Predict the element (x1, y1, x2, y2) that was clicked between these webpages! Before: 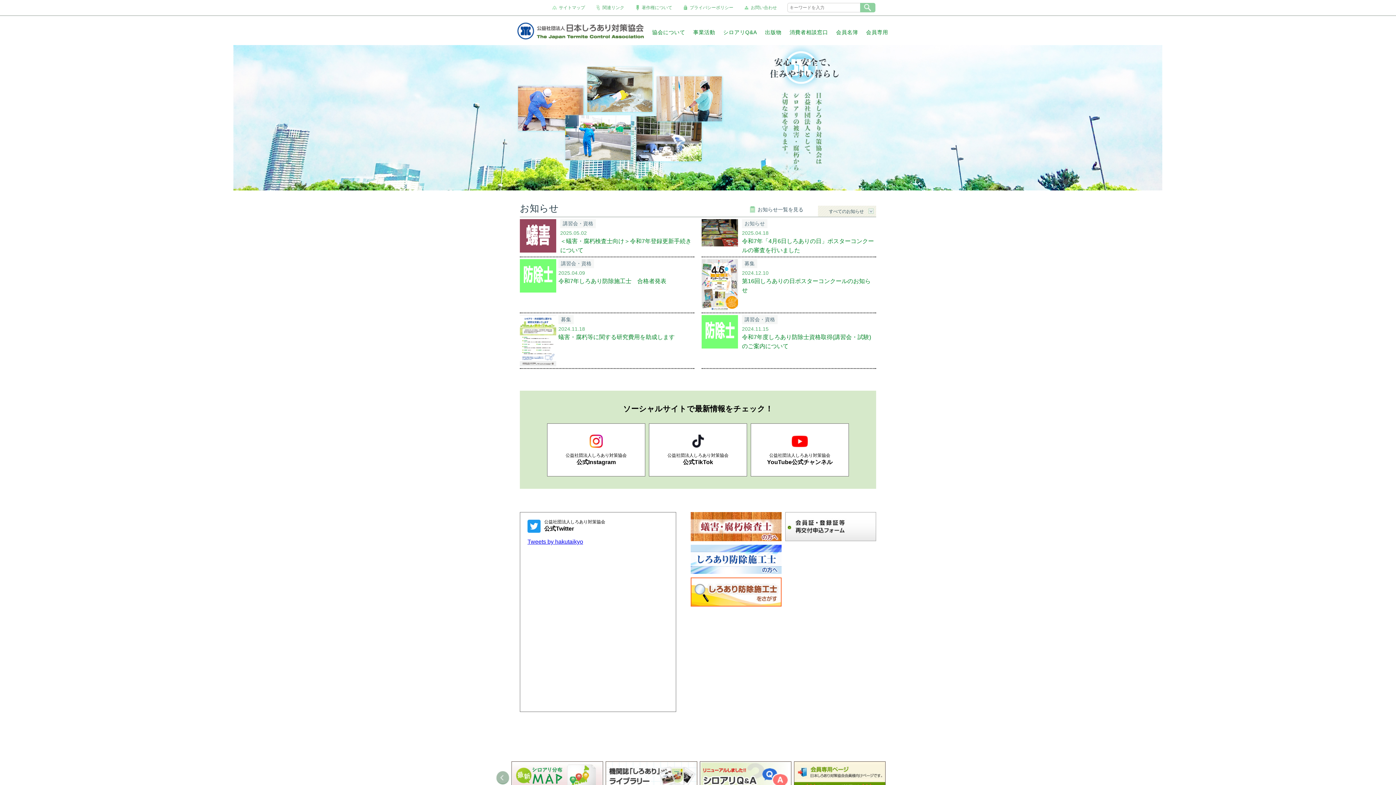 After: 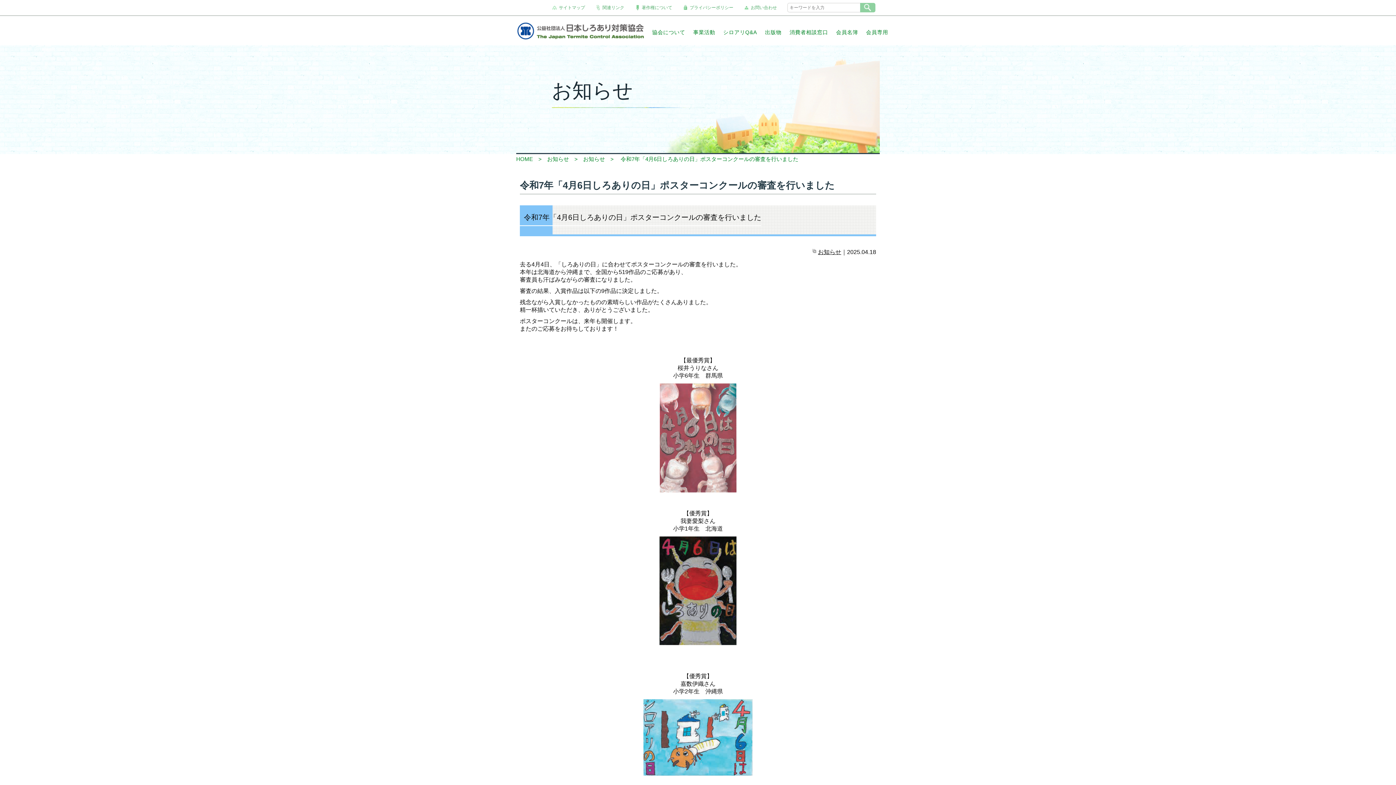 Action: bbox: (701, 239, 738, 246)